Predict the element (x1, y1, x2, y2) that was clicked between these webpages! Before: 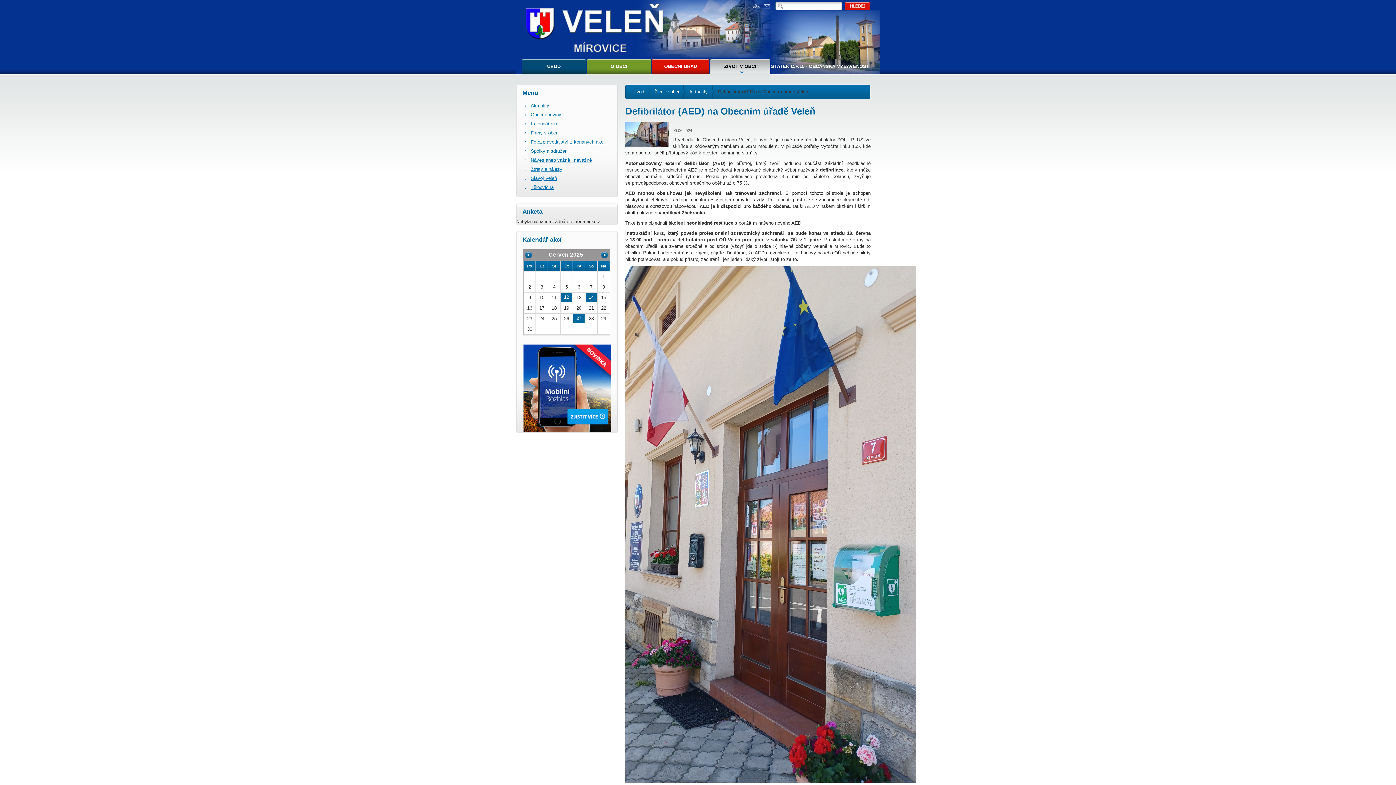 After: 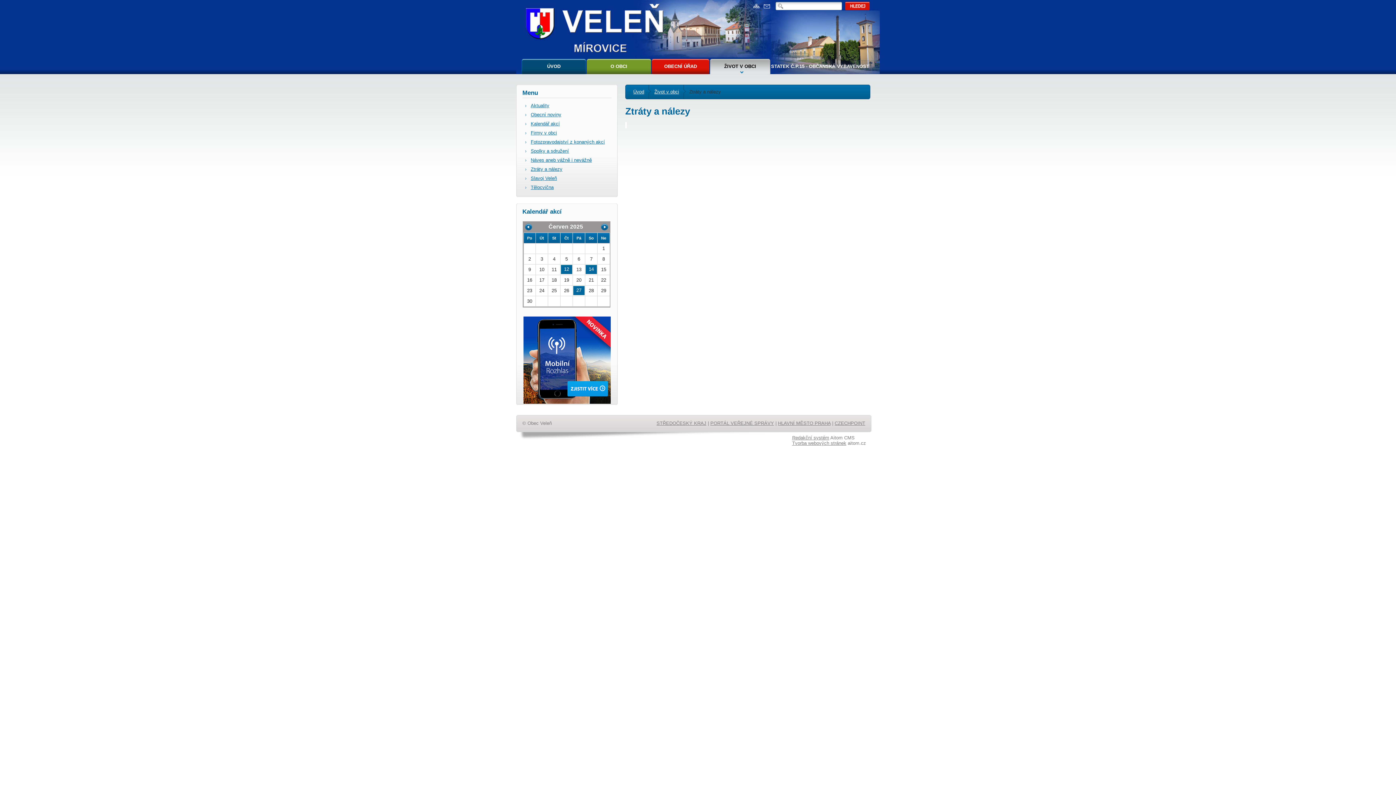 Action: label: Ztráty a nálezy bbox: (530, 166, 562, 172)